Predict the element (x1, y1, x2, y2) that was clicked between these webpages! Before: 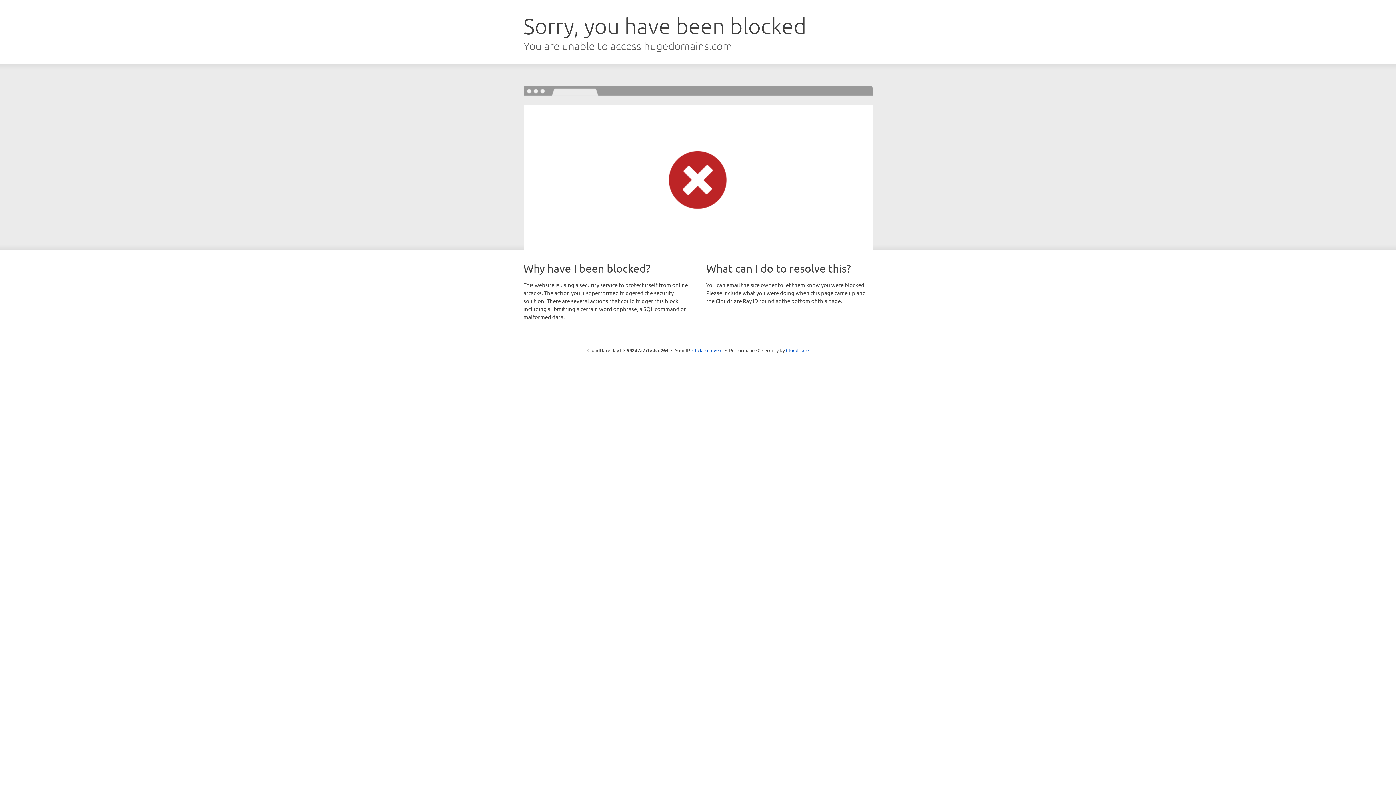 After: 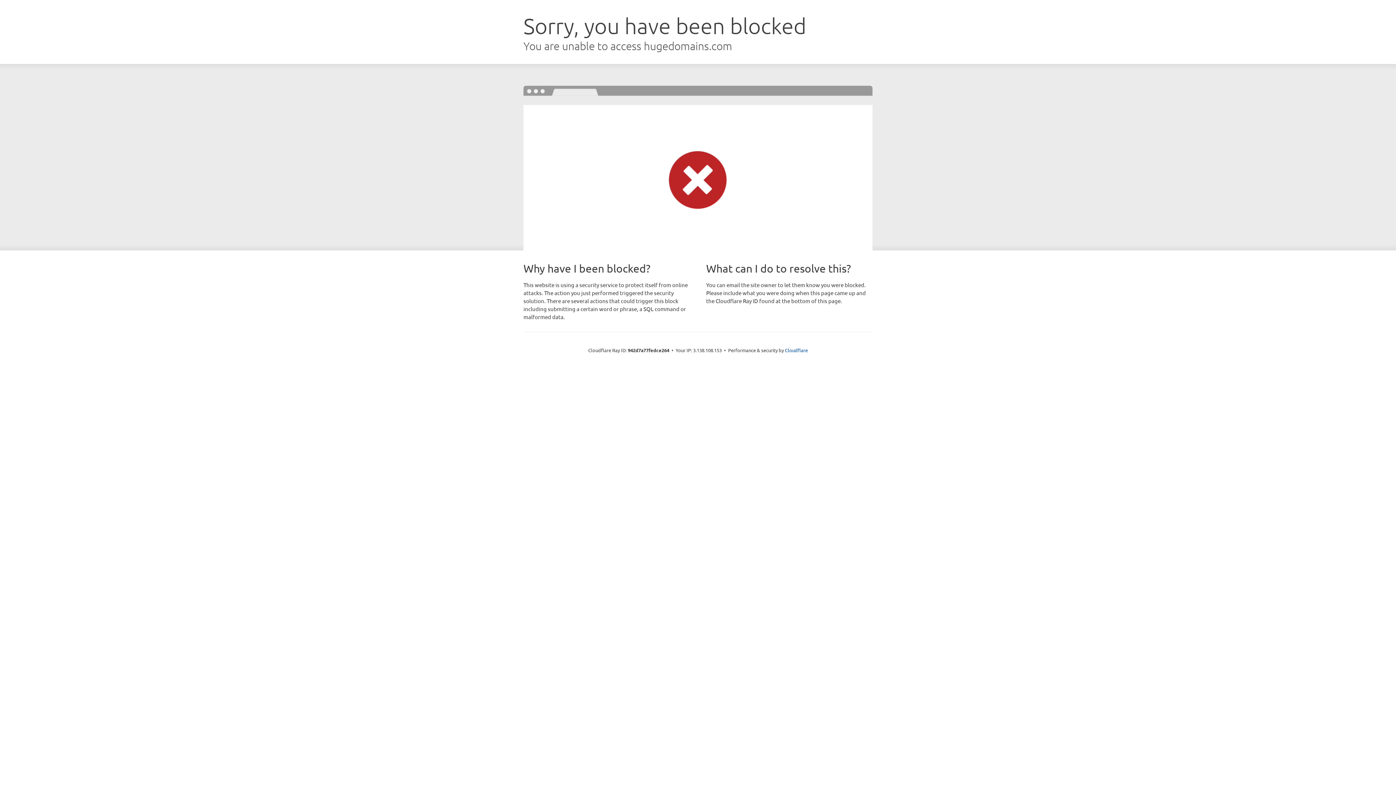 Action: bbox: (692, 346, 722, 353) label: Click to reveal